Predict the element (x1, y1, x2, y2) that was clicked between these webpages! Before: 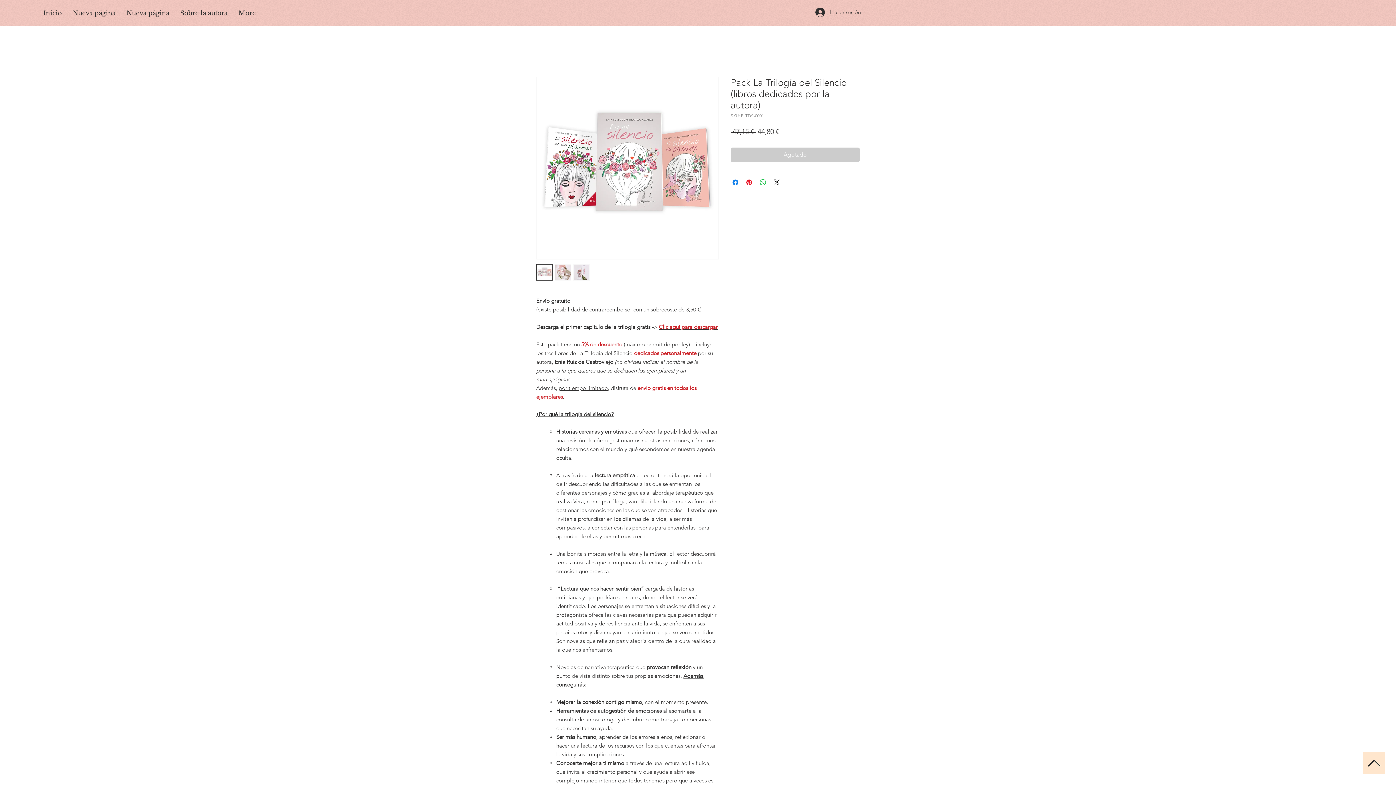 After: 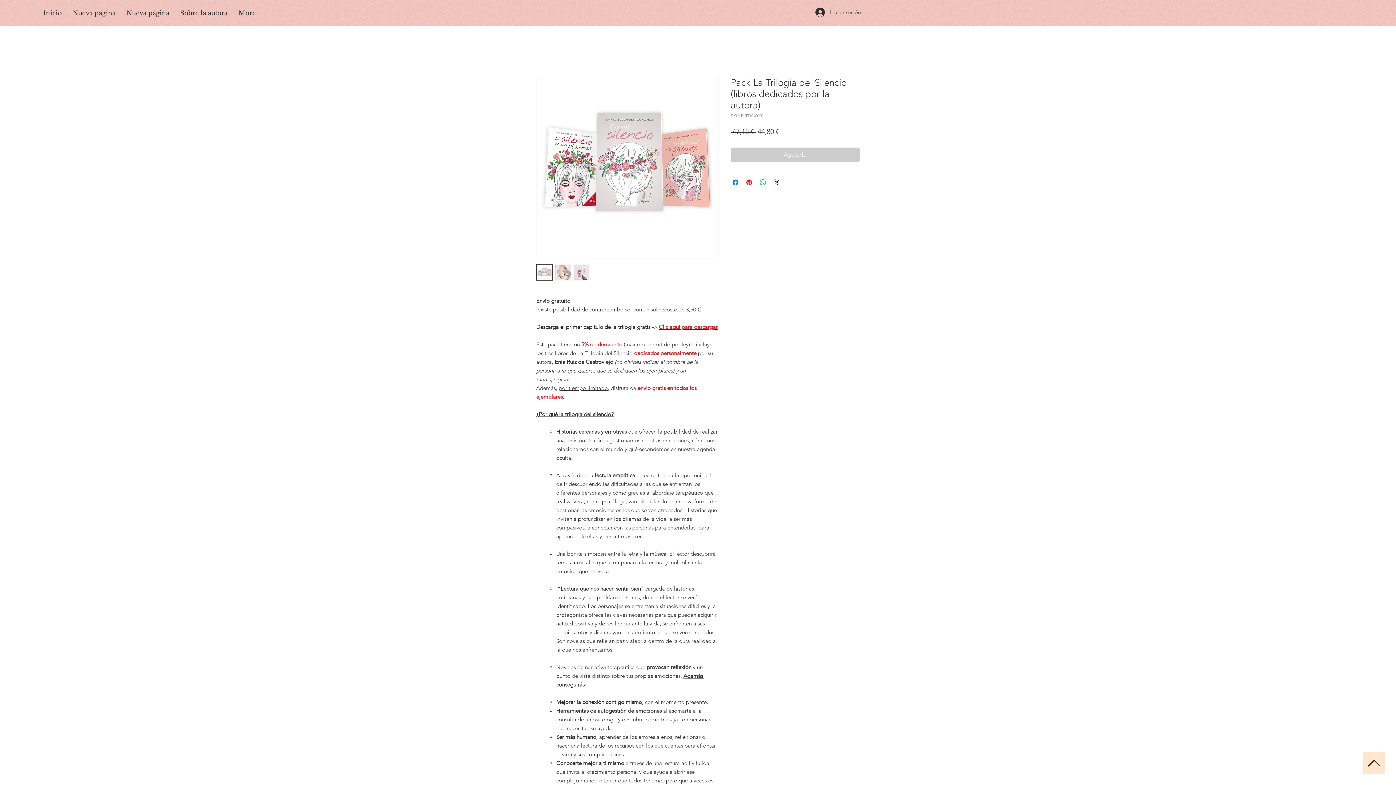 Action: label: Clic aquí para descargar bbox: (658, 323, 717, 330)